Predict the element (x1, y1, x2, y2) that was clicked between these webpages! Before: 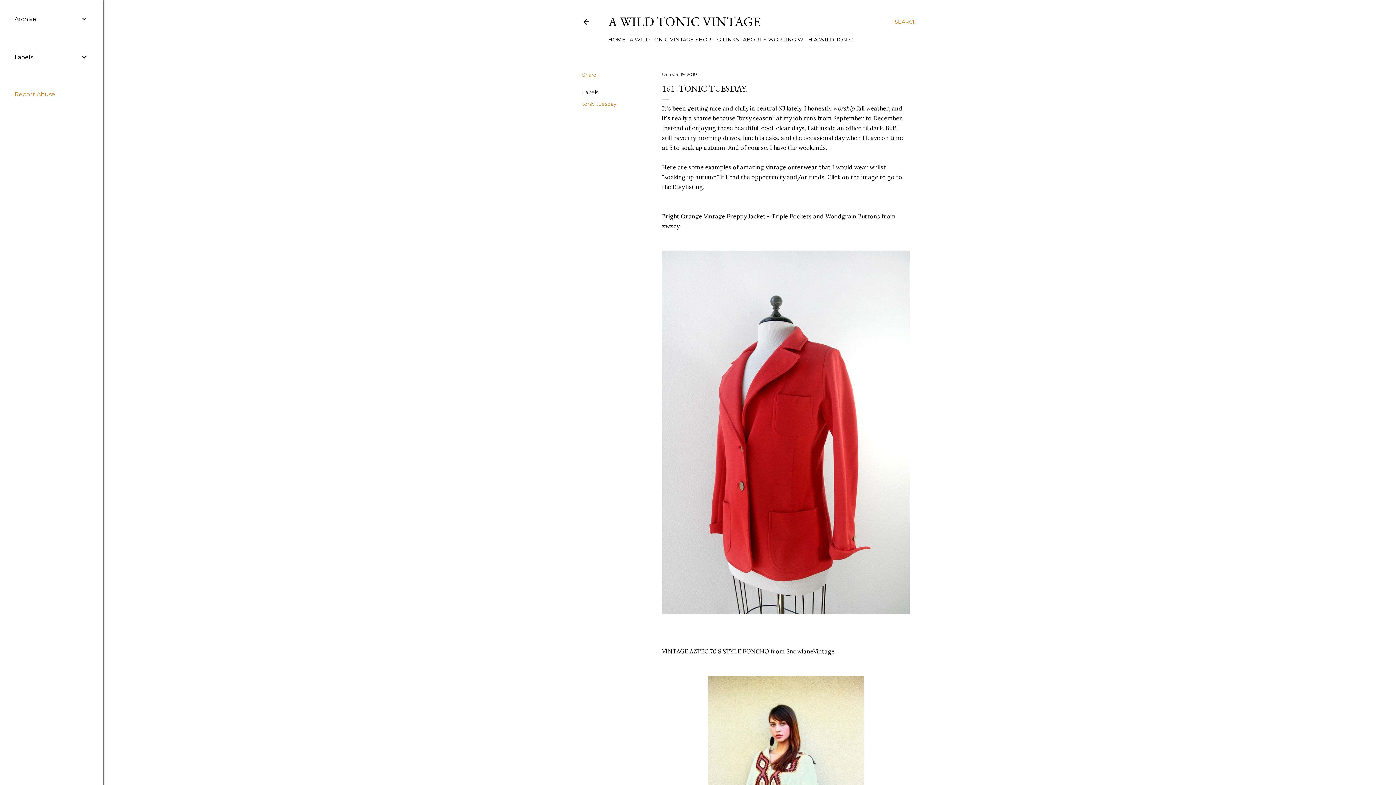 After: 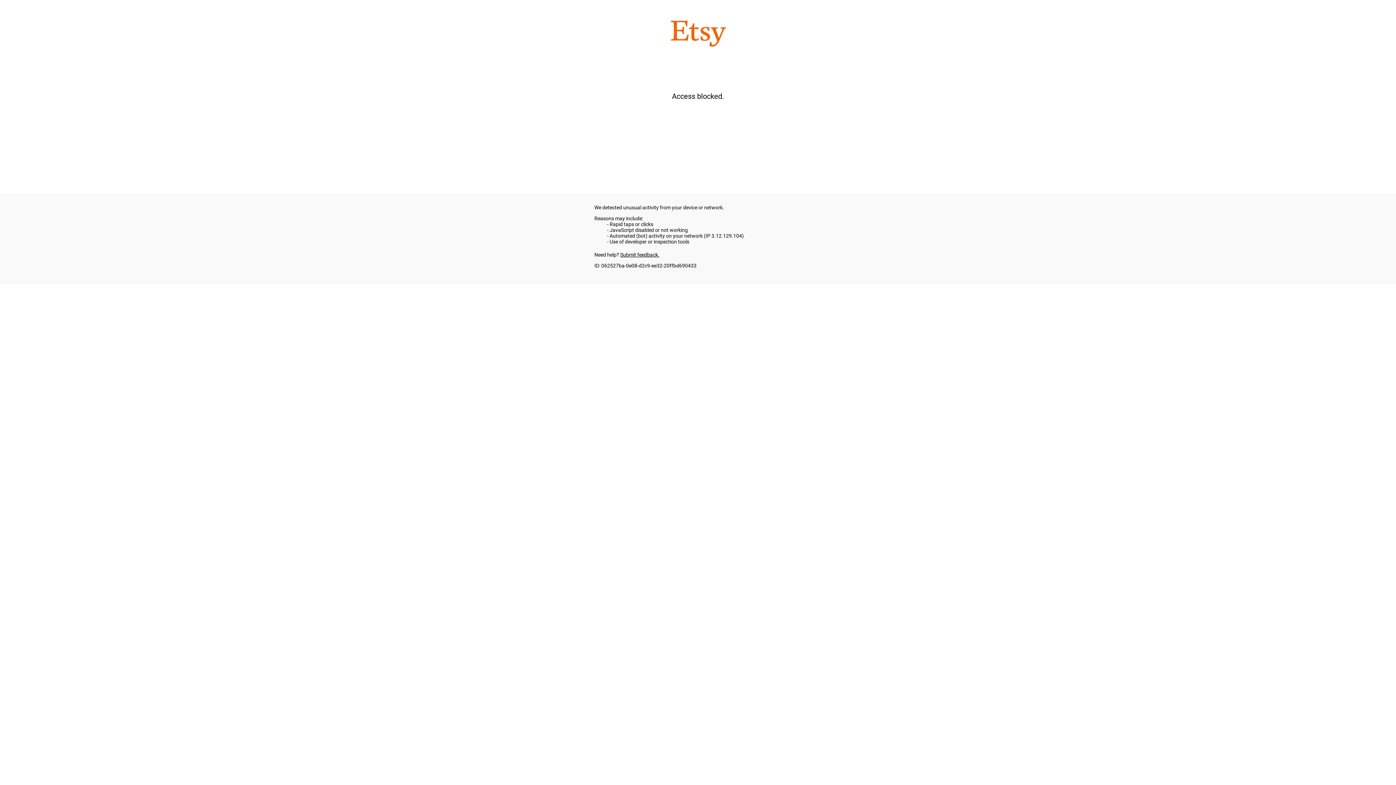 Action: label: A WILD TONIC VINTAGE SHOP bbox: (629, 36, 711, 42)